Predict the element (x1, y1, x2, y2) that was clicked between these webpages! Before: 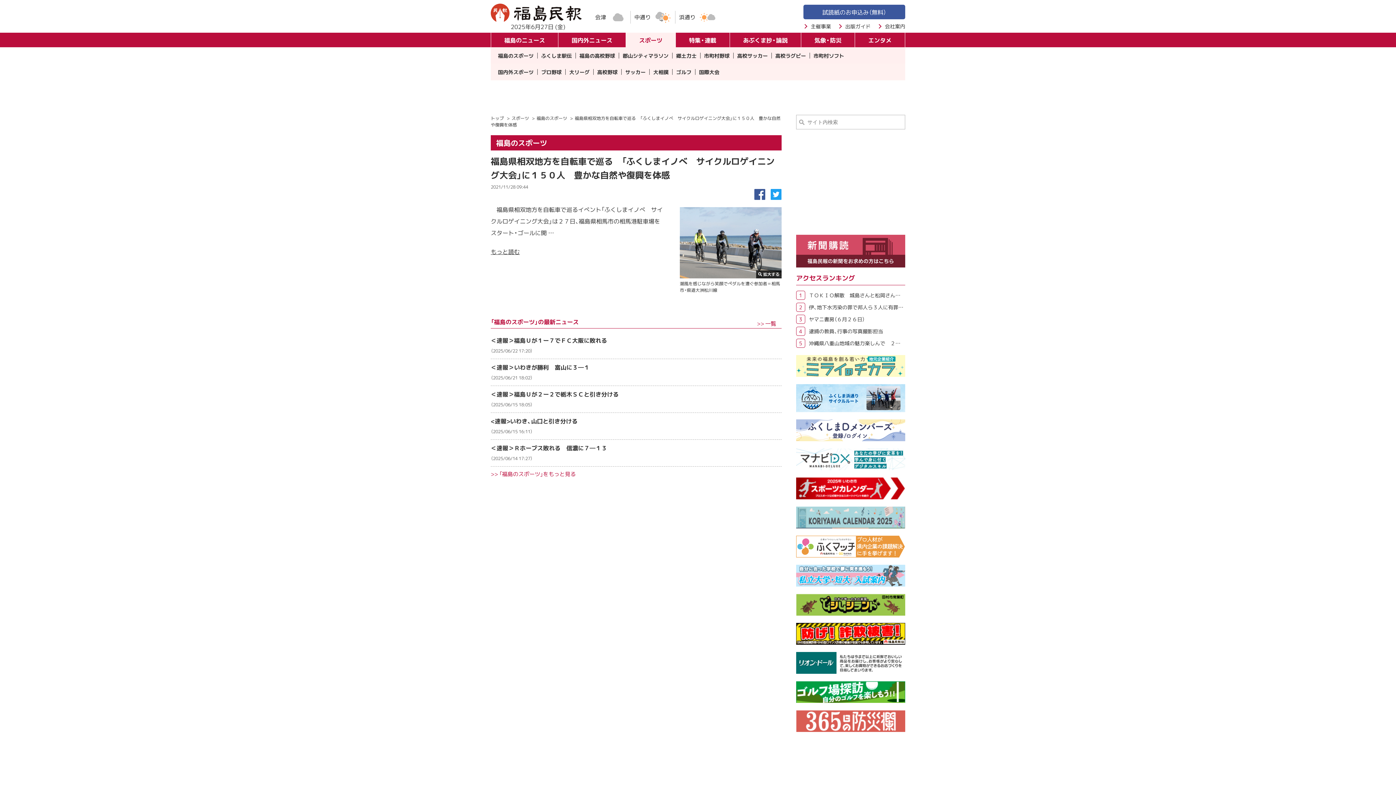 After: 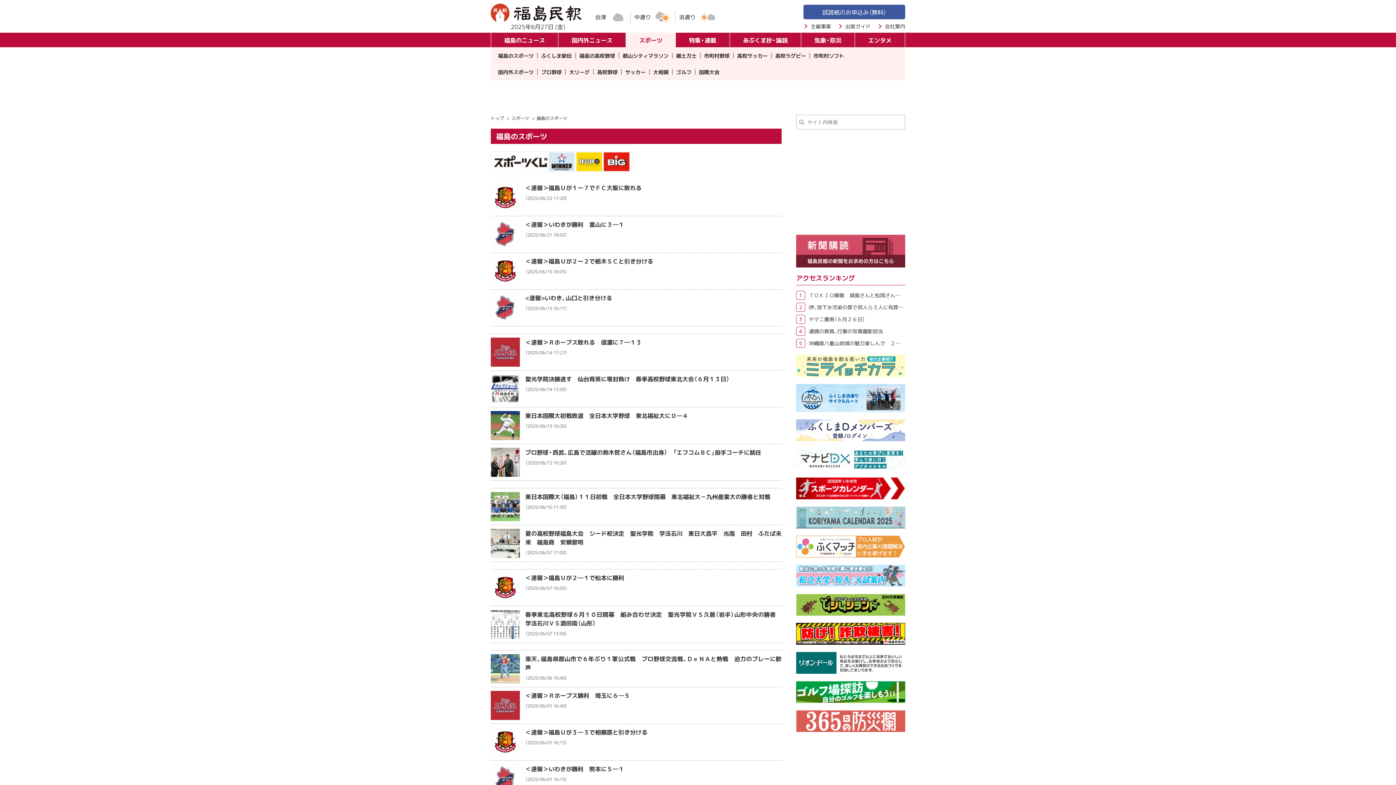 Action: bbox: (494, 52, 537, 58) label: 福島のスポーツ